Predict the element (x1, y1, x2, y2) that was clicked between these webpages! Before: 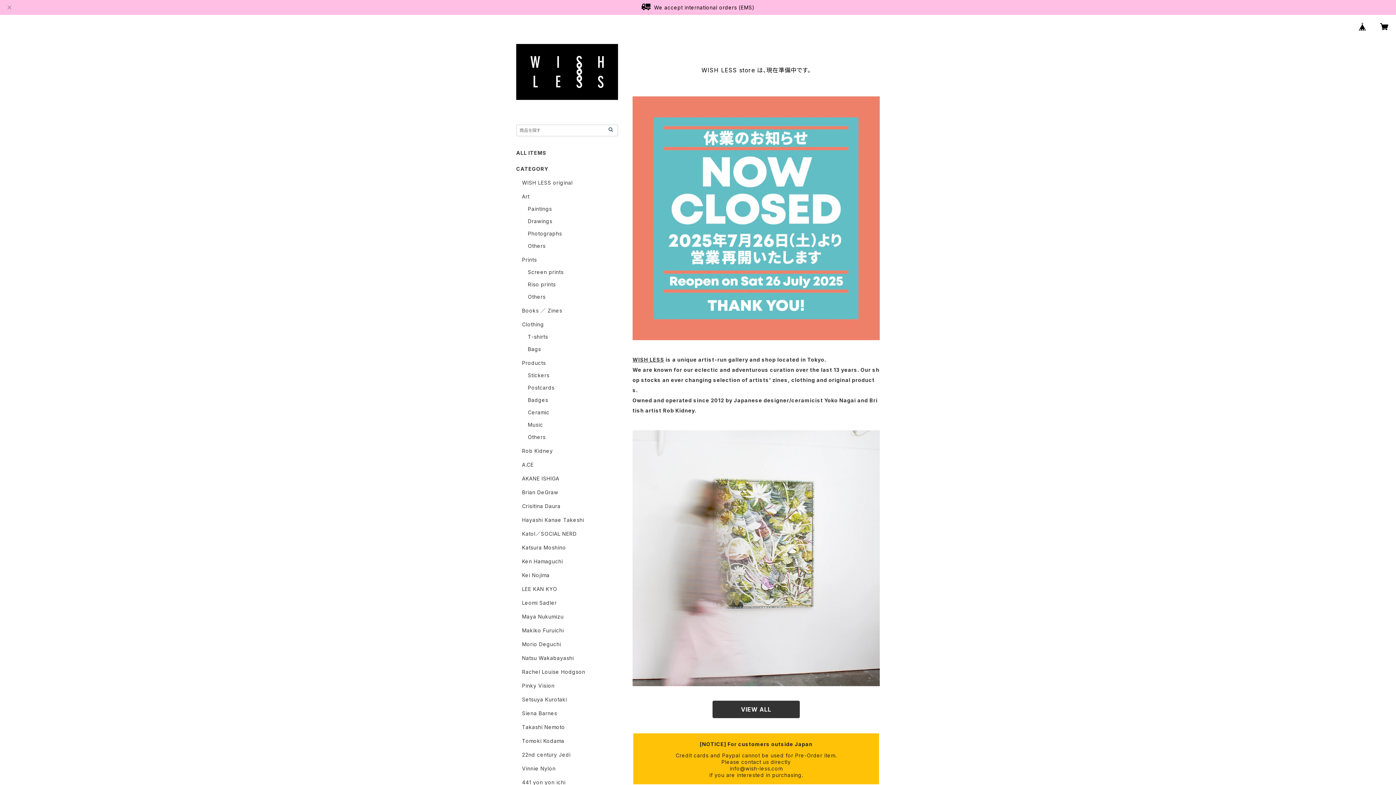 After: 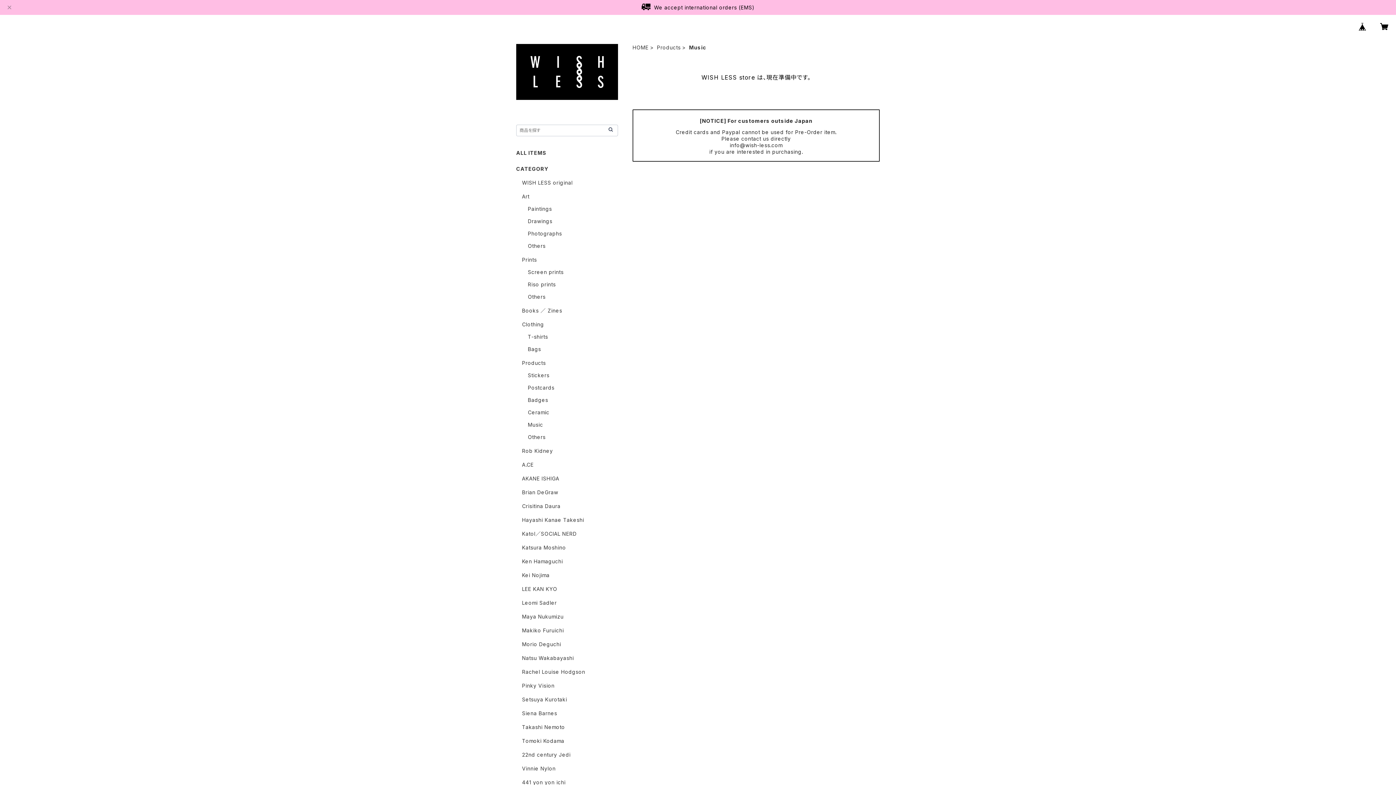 Action: bbox: (528, 421, 543, 428) label: Music